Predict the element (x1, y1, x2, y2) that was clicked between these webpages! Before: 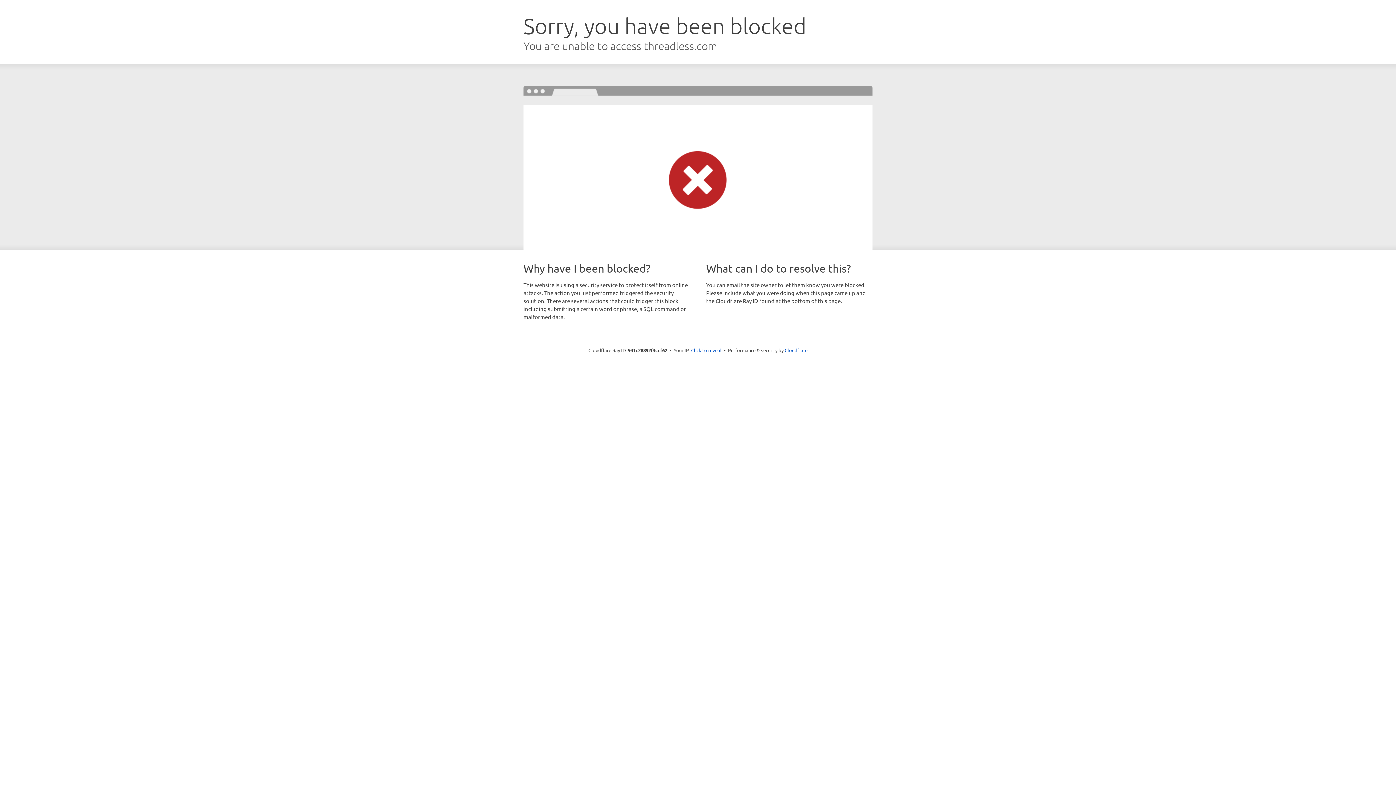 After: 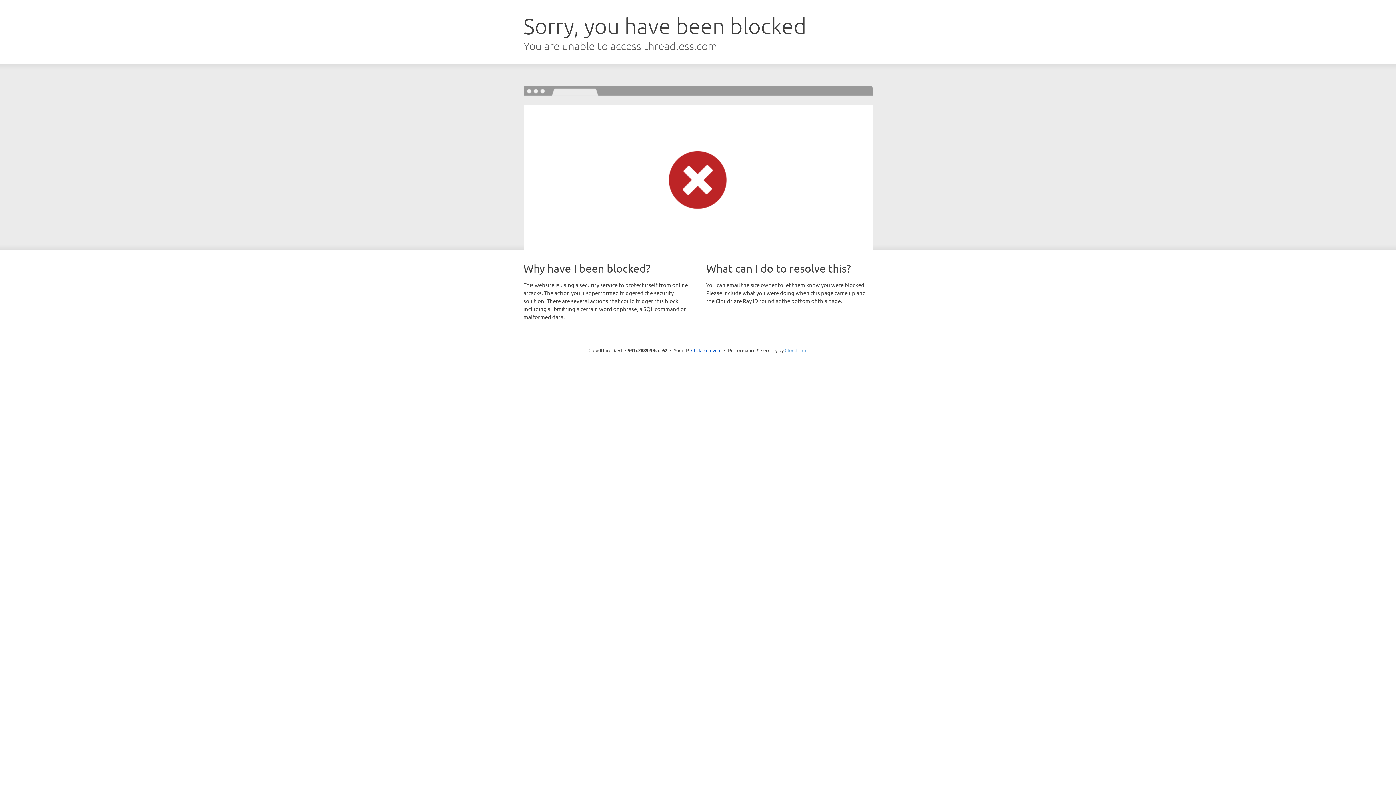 Action: label: Cloudflare bbox: (784, 347, 807, 353)